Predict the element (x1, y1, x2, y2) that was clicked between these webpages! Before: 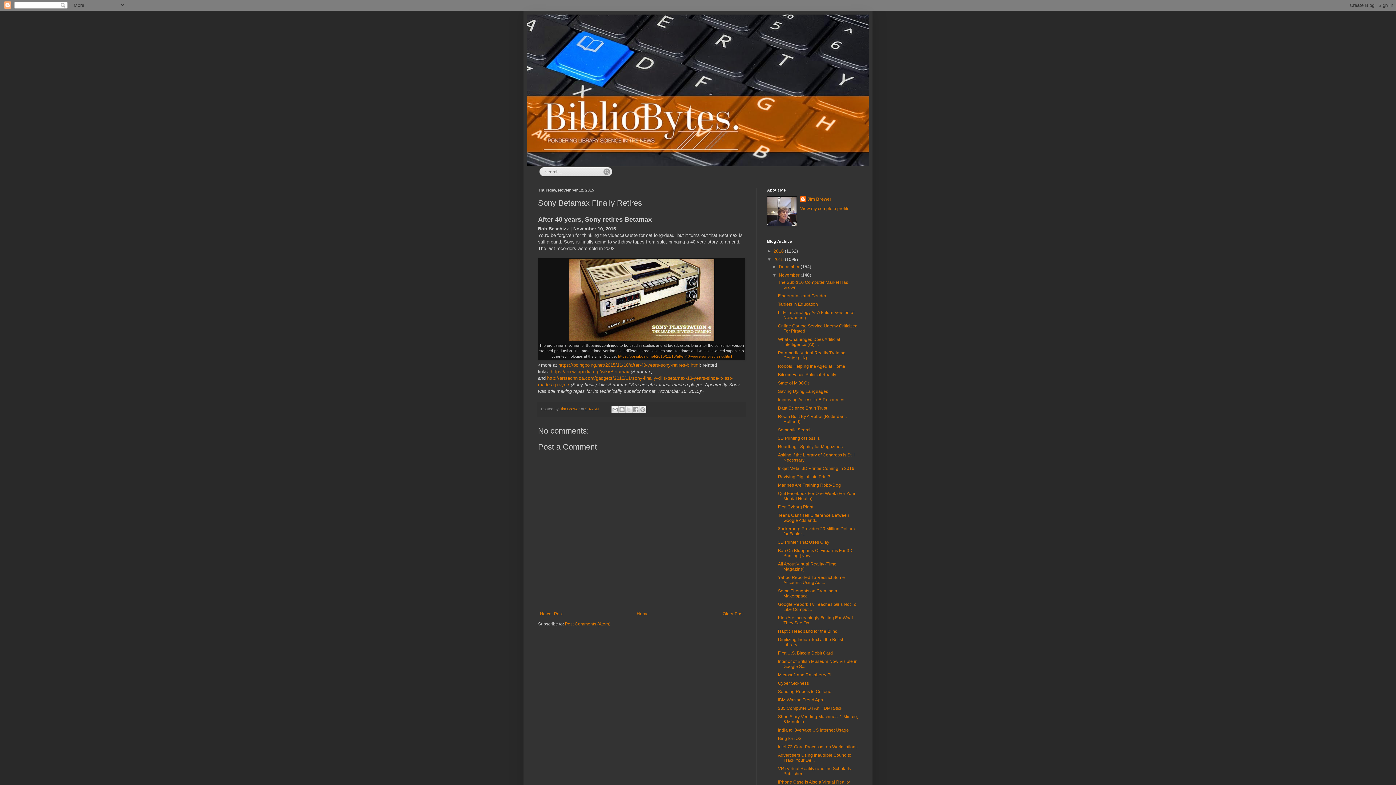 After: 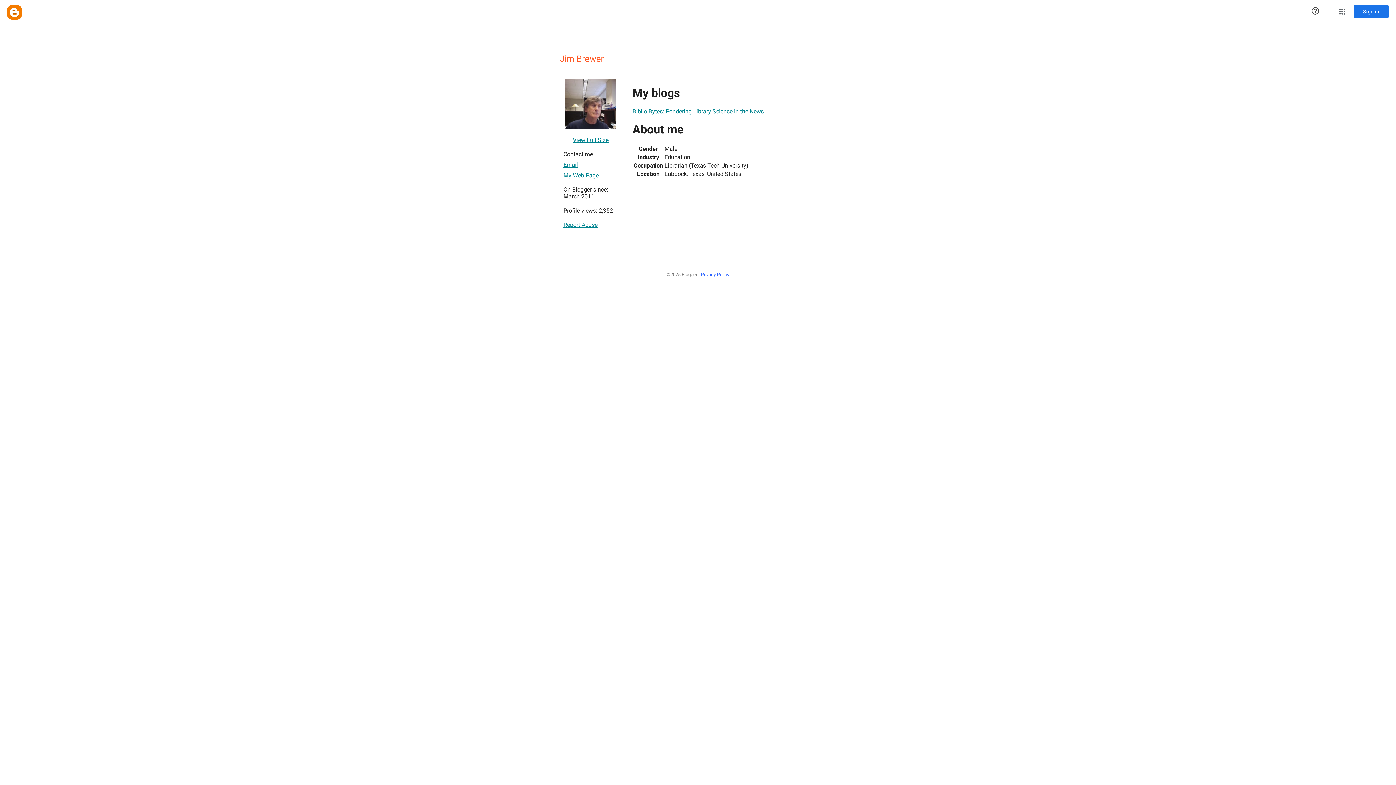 Action: label: Jim Brewer  bbox: (560, 407, 581, 411)